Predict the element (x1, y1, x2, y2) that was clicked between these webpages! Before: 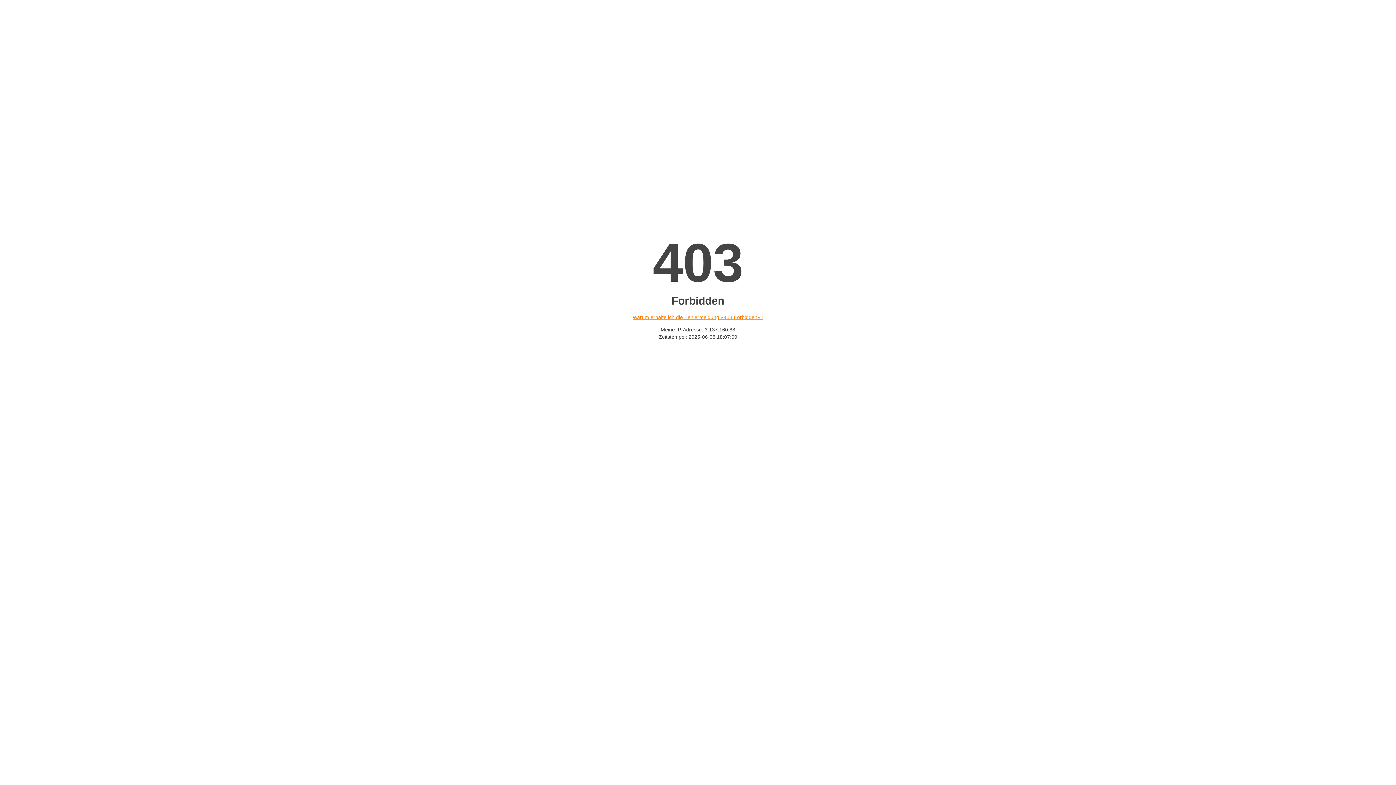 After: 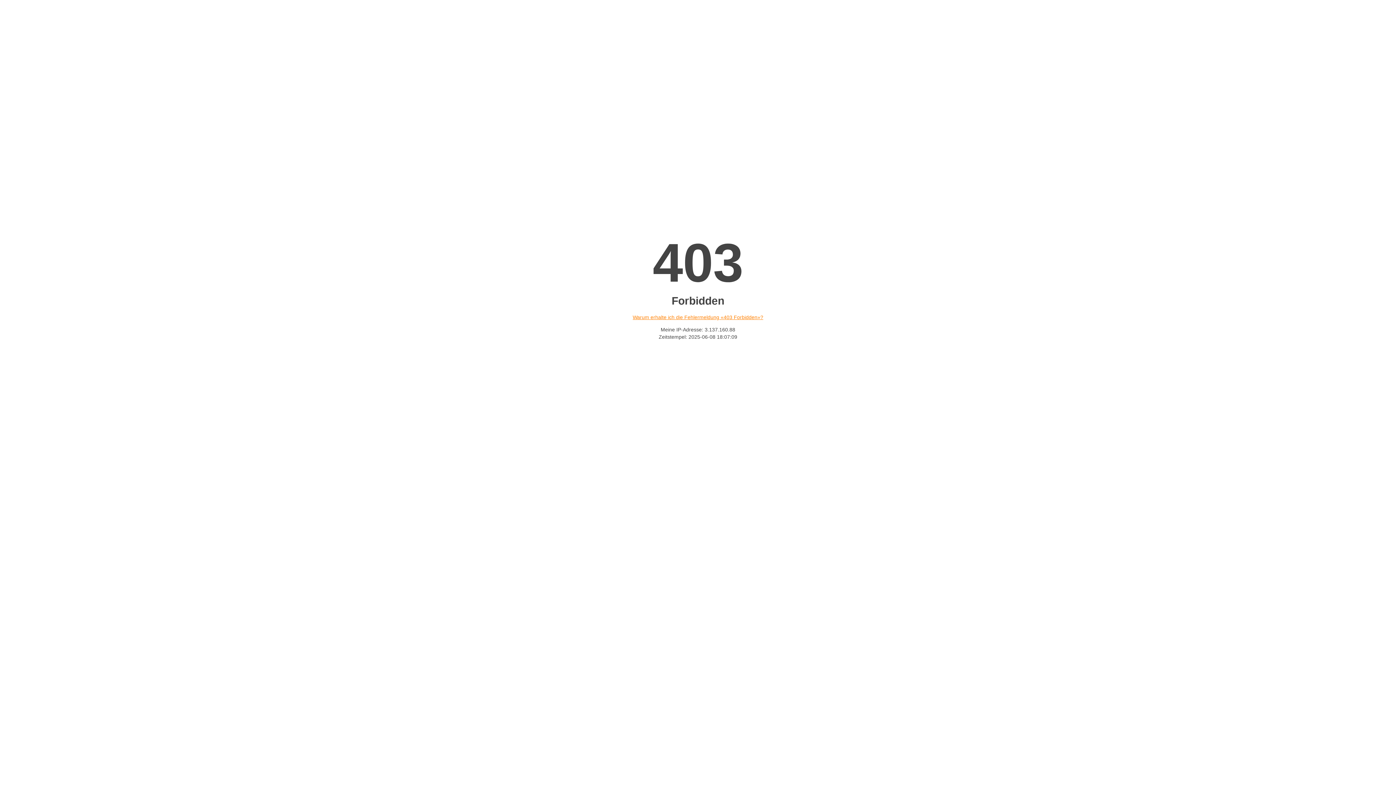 Action: label: Warum erhalte ich die Fehlermeldung «403 Forbidden»? bbox: (632, 314, 763, 320)